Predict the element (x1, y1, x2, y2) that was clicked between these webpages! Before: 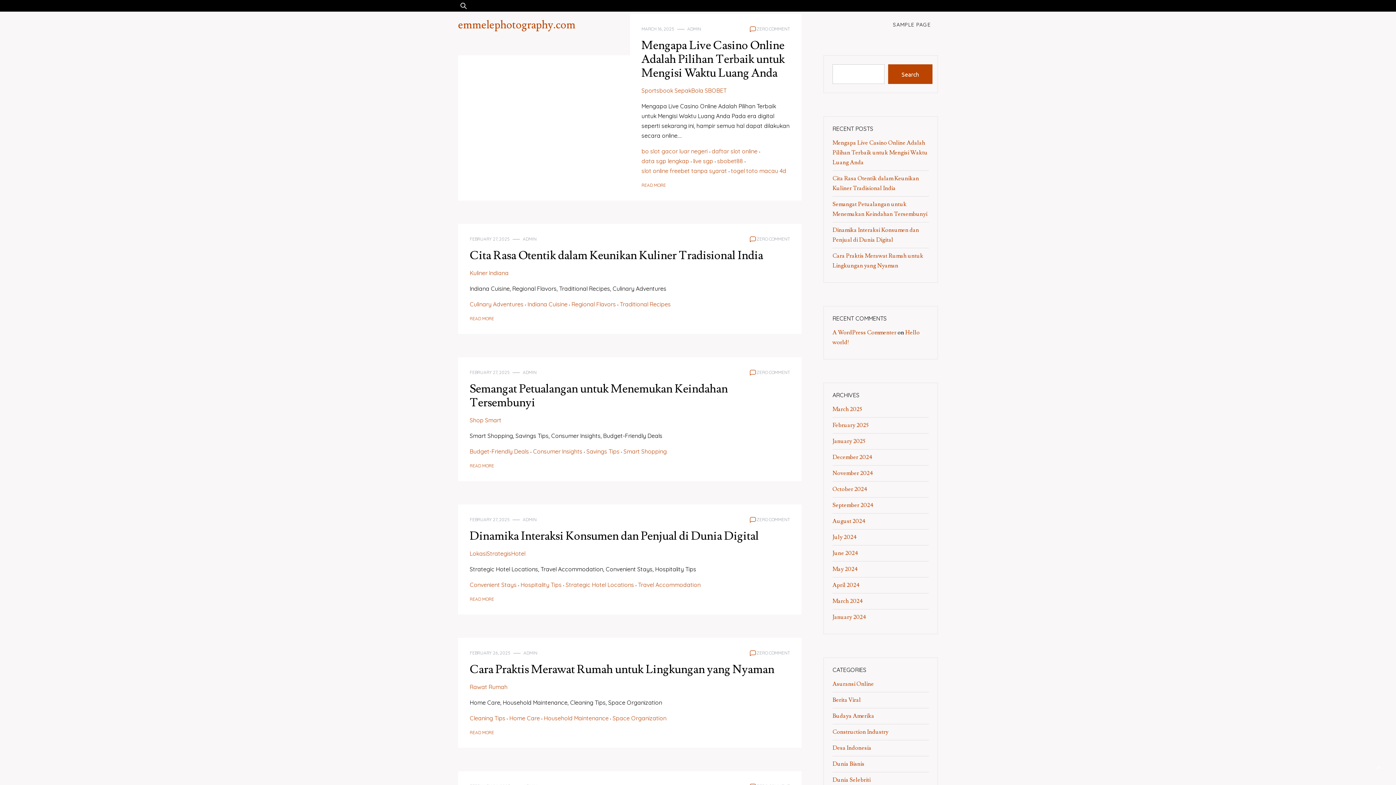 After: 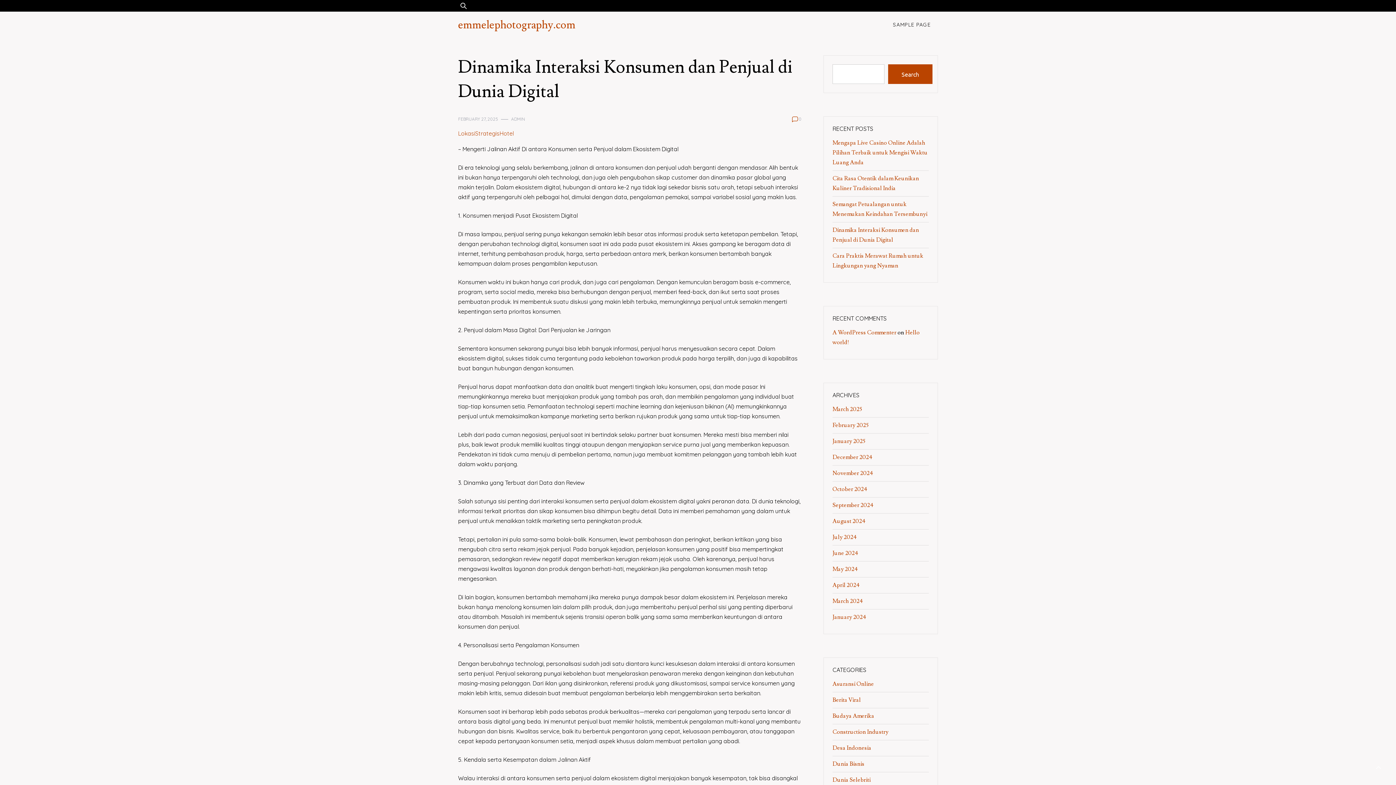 Action: bbox: (469, 596, 494, 603) label: READ MORE